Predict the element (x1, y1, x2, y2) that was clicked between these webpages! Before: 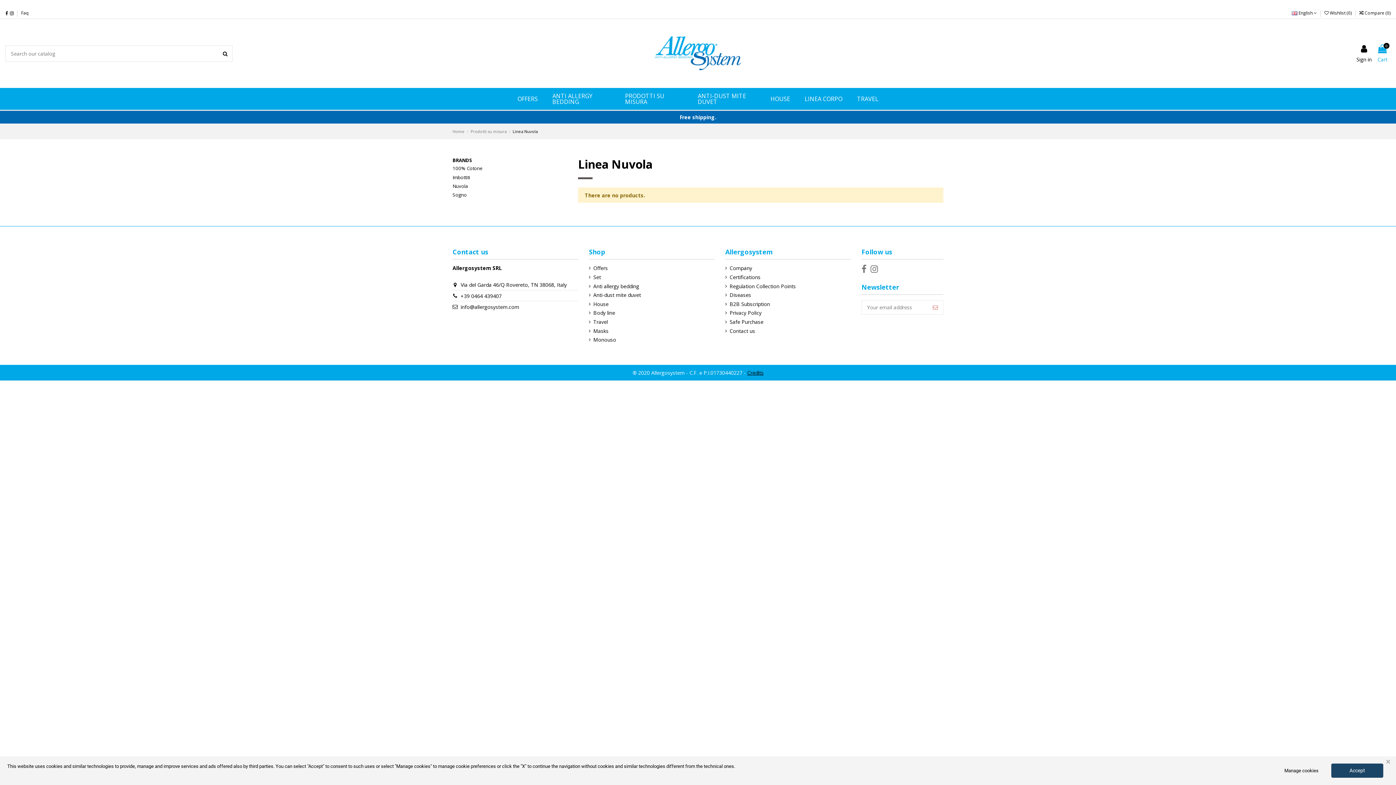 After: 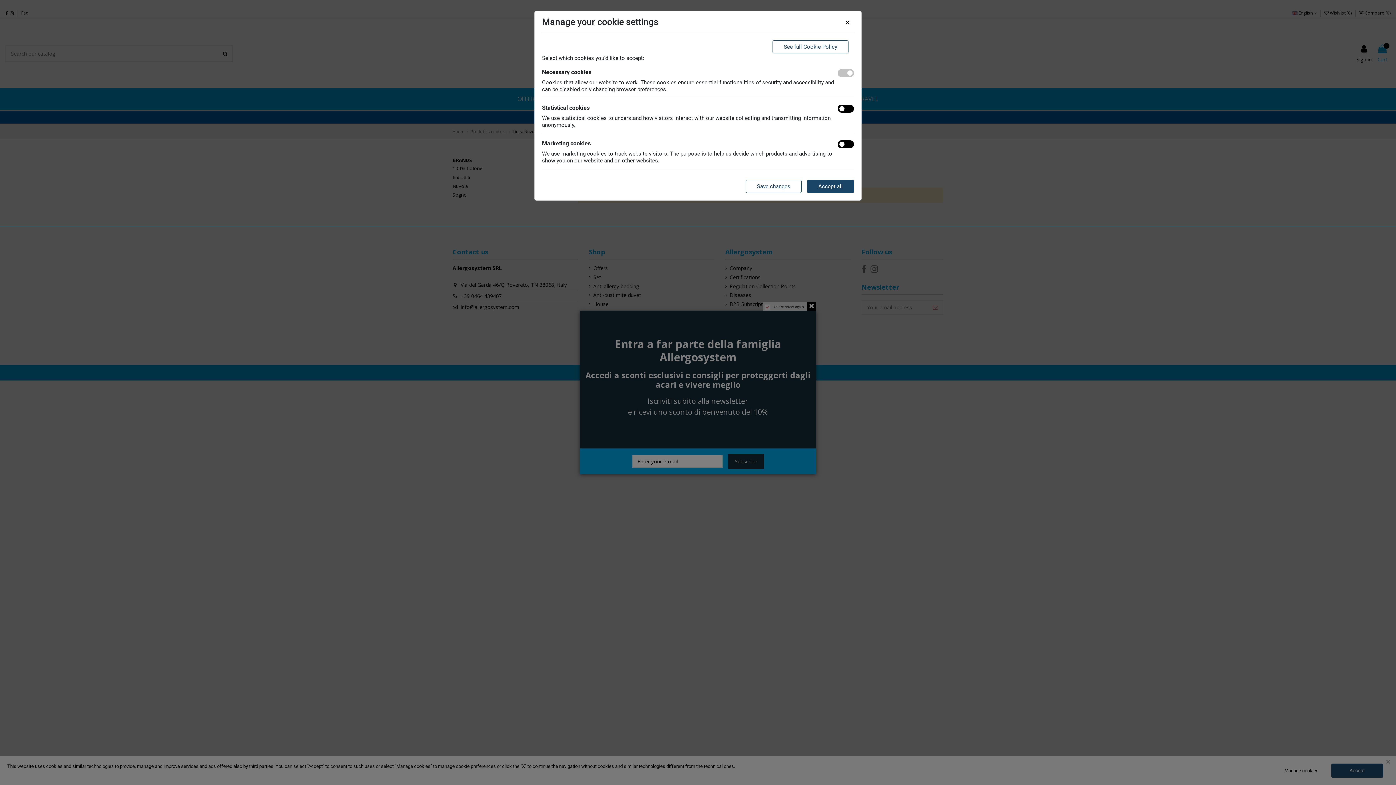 Action: bbox: (1284, 767, 1318, 774) label: Manage cookies